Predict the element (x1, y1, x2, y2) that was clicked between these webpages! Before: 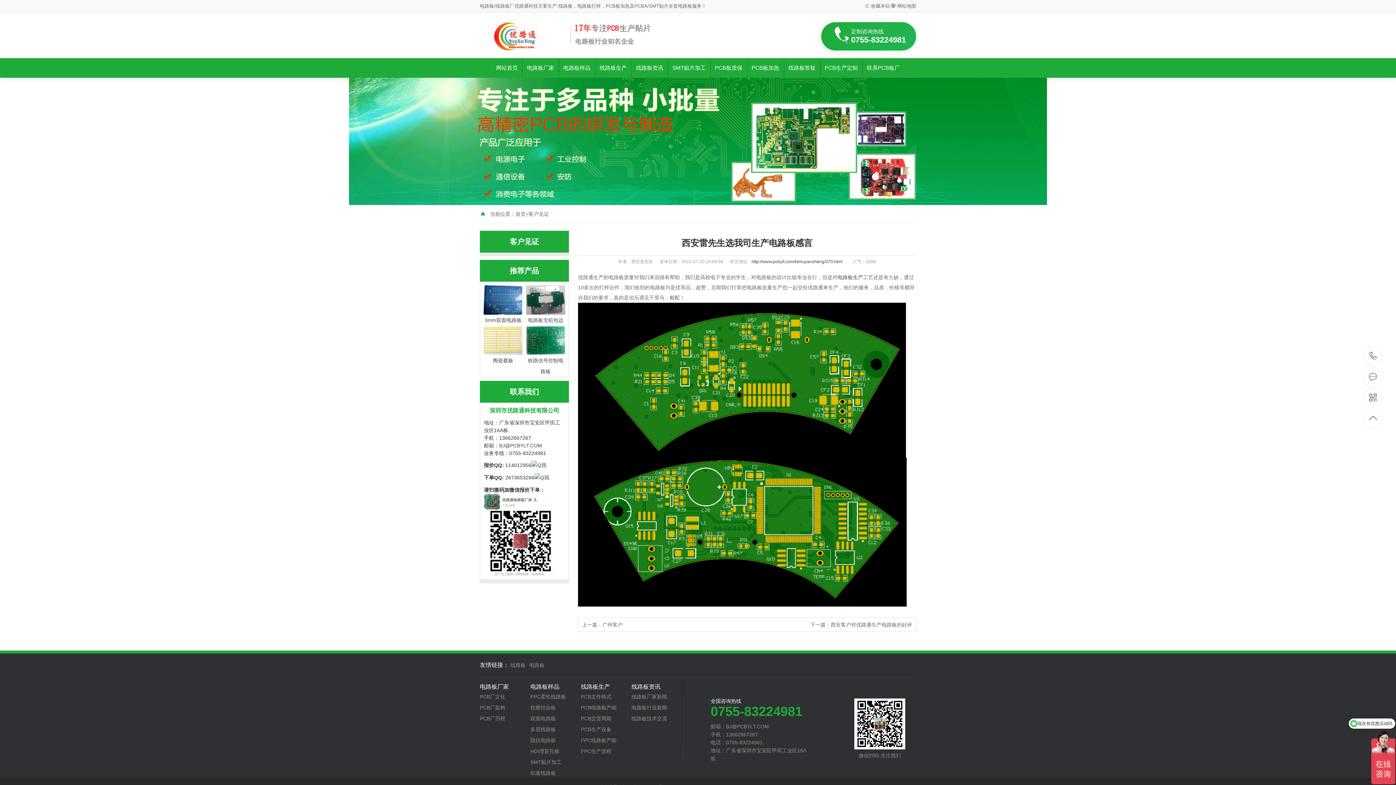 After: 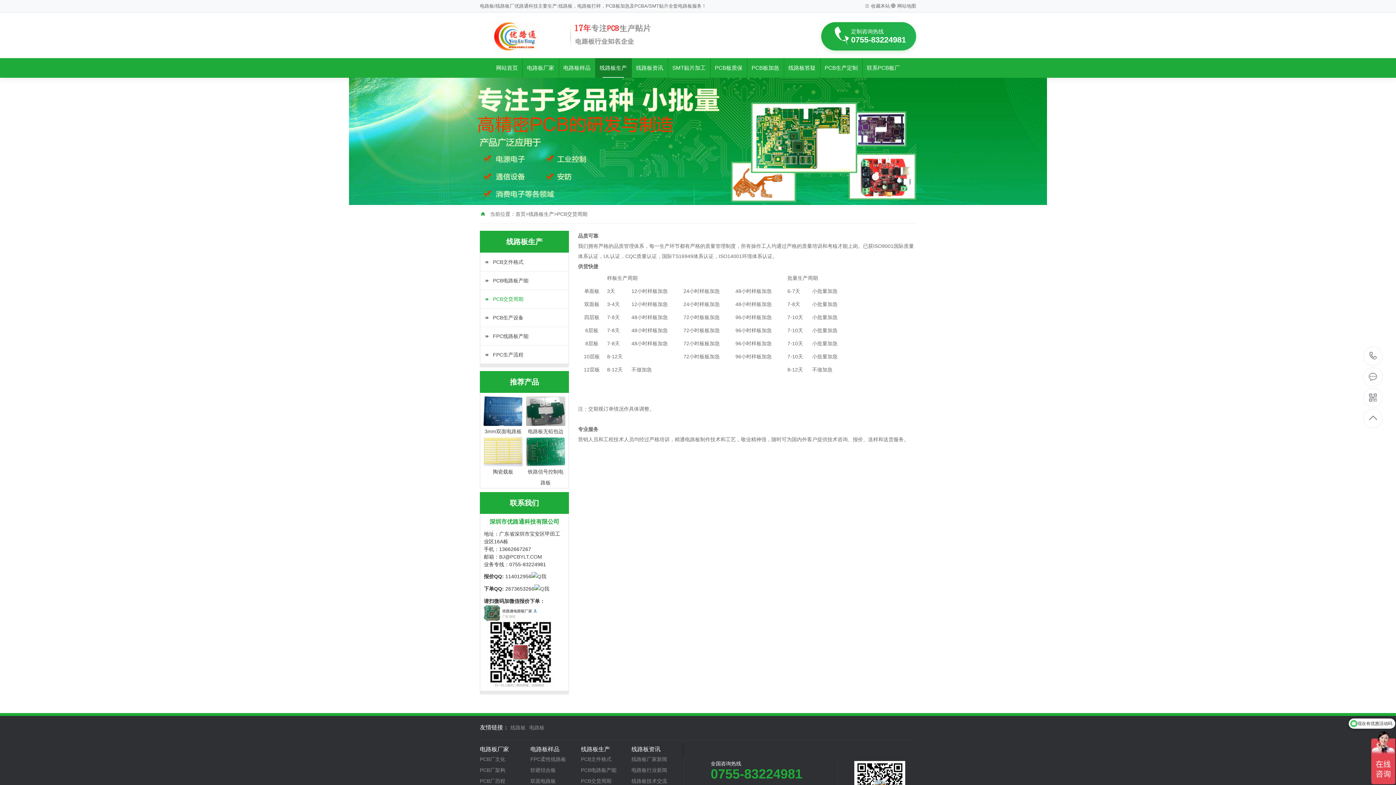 Action: label: PCB交货周期 bbox: (581, 716, 631, 721)